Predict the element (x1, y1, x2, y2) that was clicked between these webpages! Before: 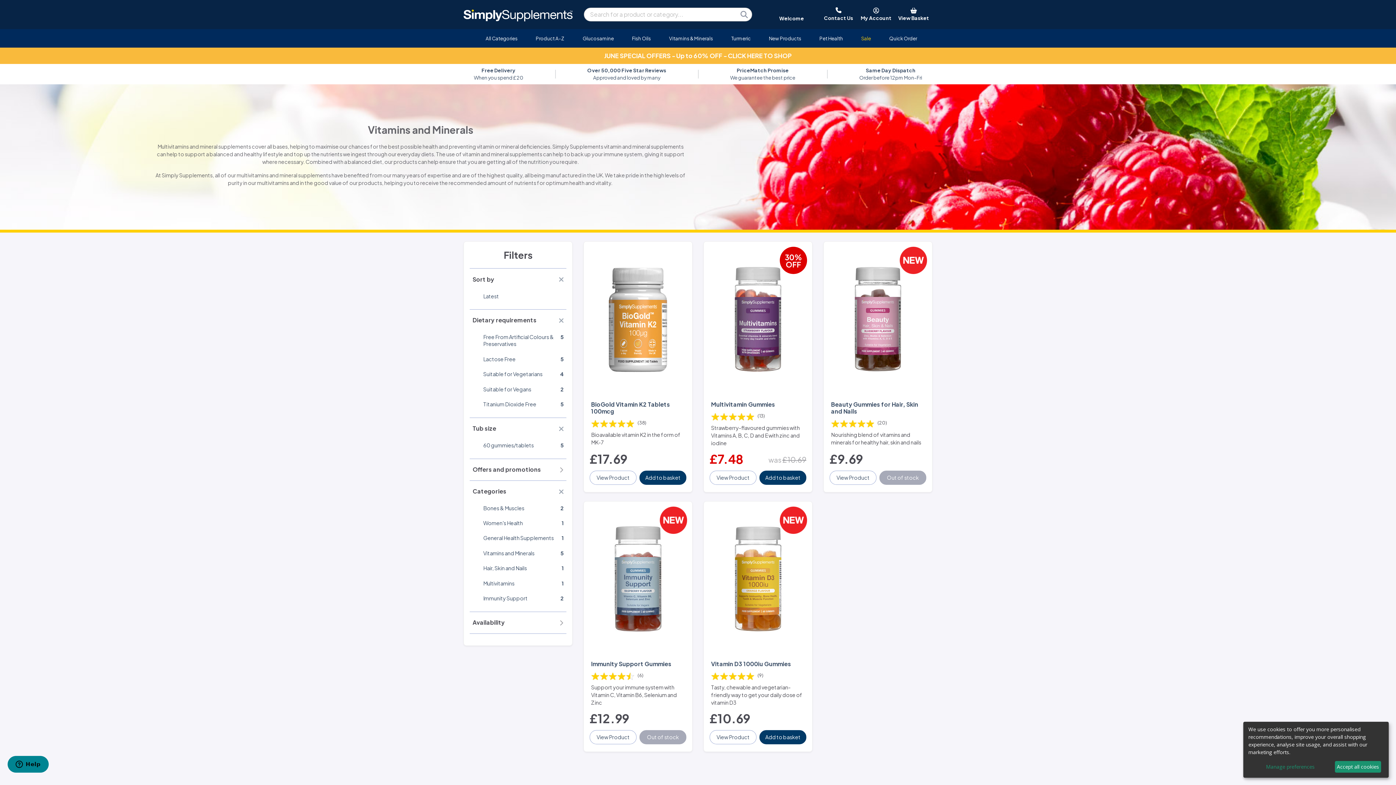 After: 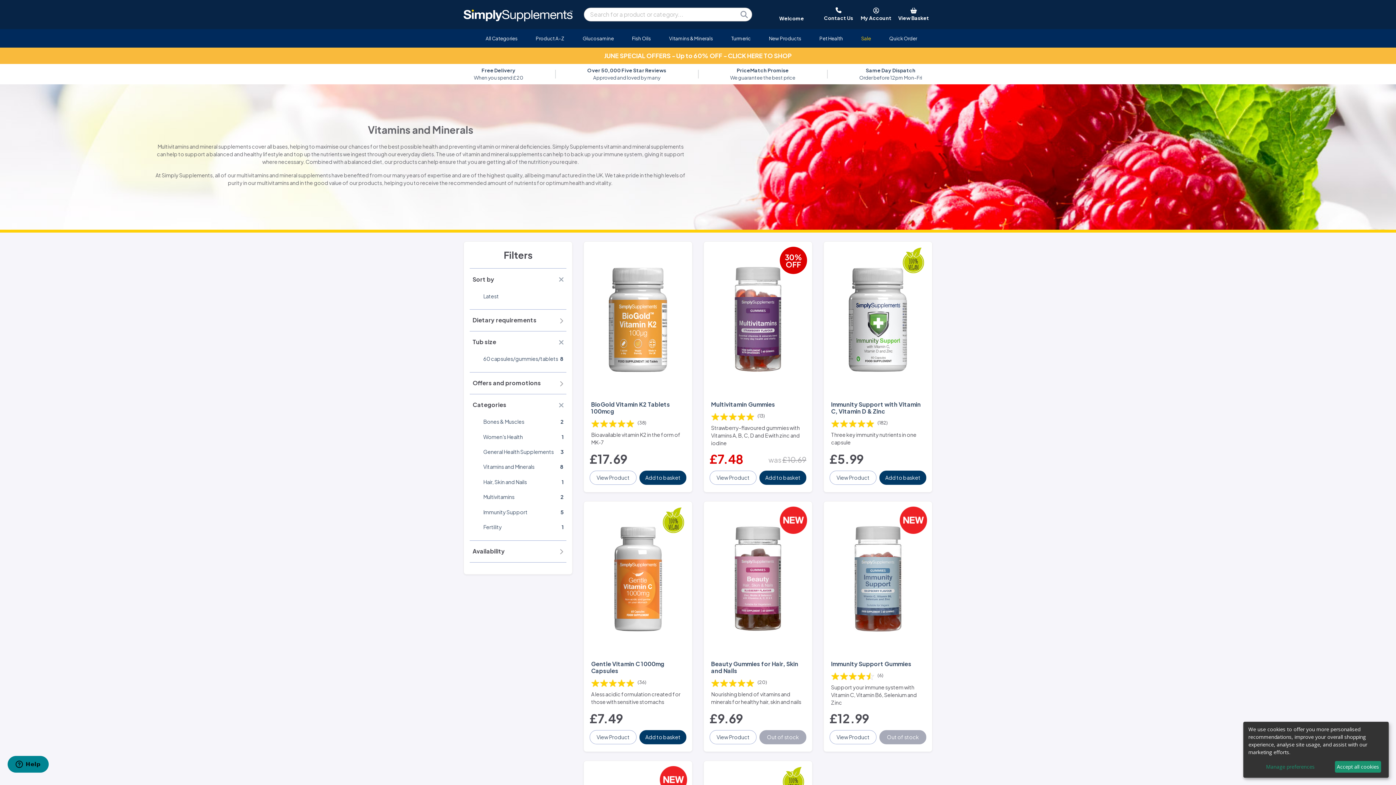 Action: label: 5
Free From Artificial Colours & Preservatives bbox: (472, 340, 574, 347)